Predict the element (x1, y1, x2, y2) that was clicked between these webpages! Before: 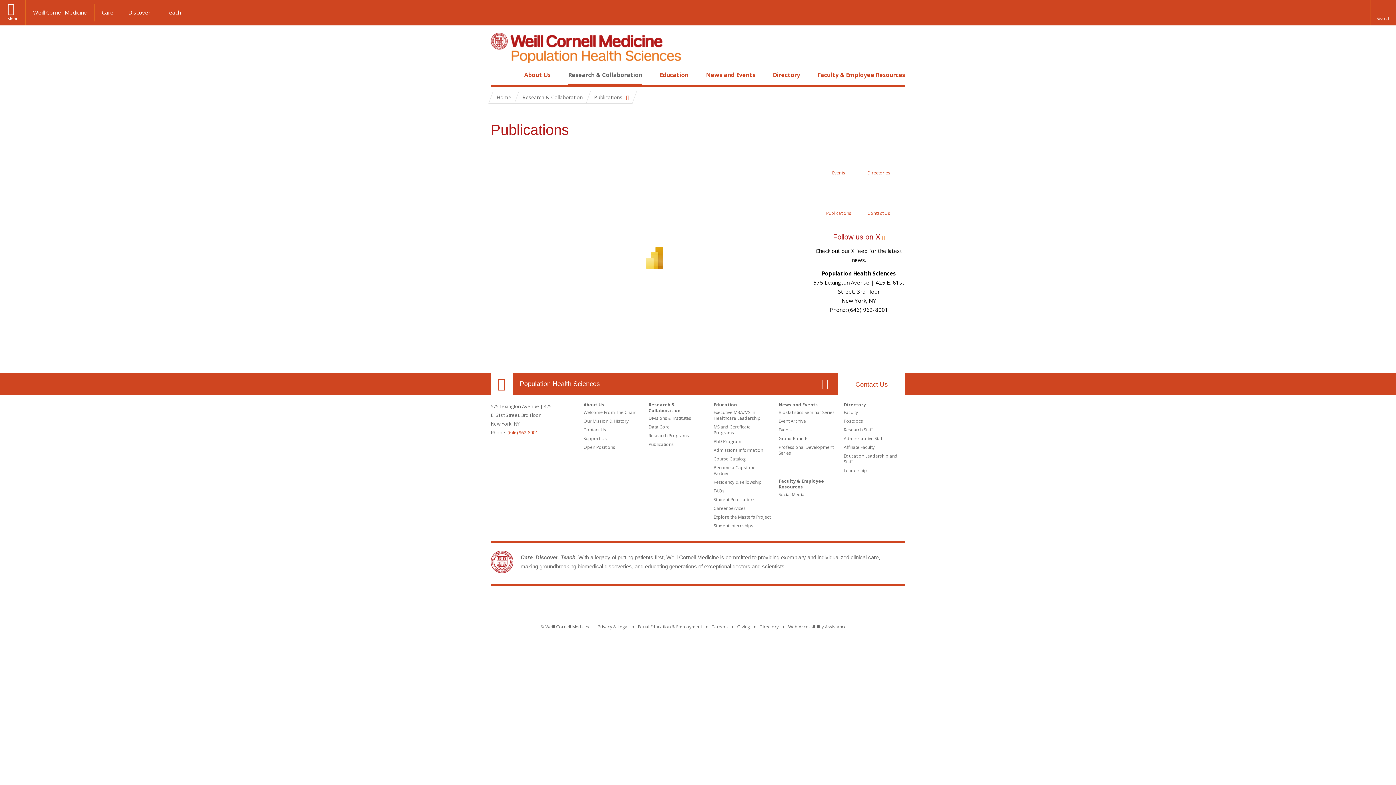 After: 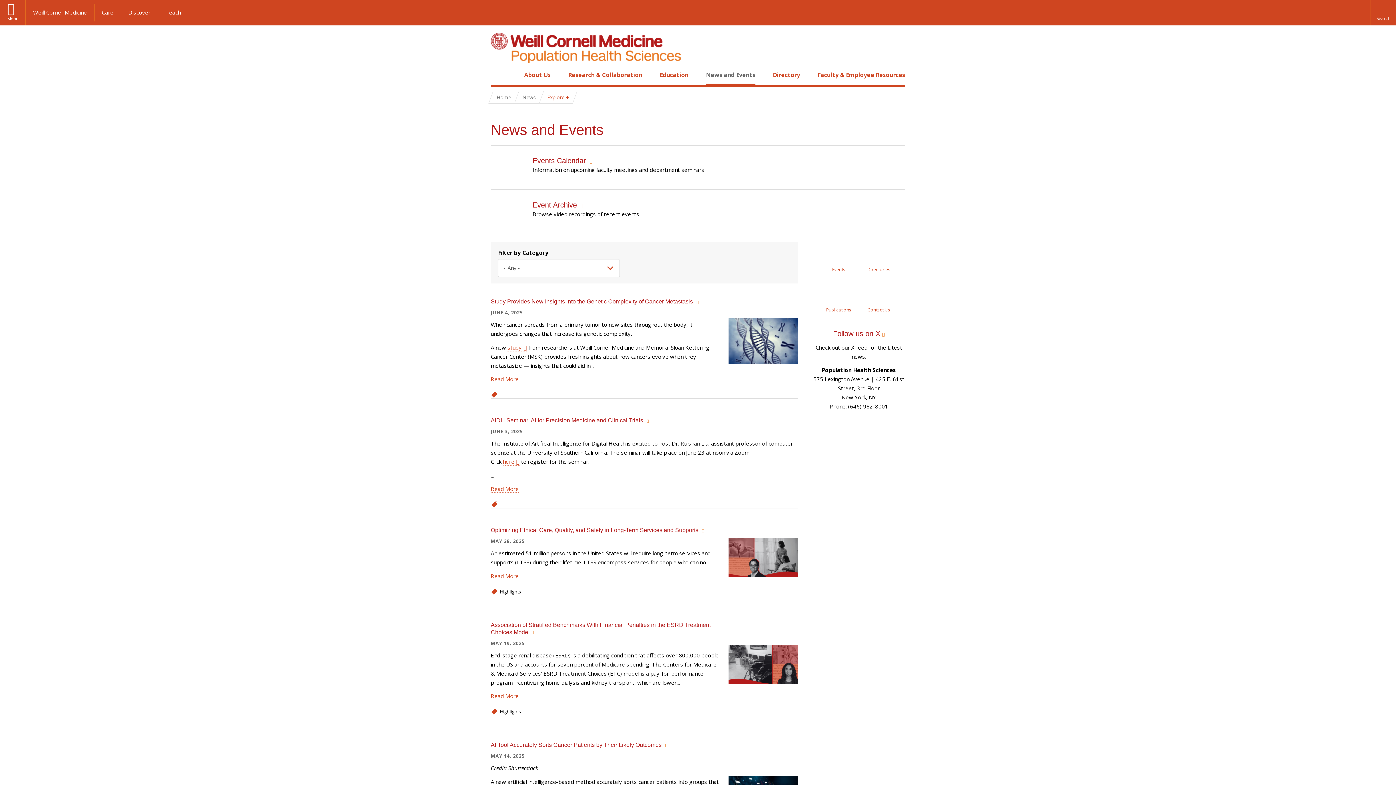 Action: label: News and Events bbox: (706, 70, 755, 78)